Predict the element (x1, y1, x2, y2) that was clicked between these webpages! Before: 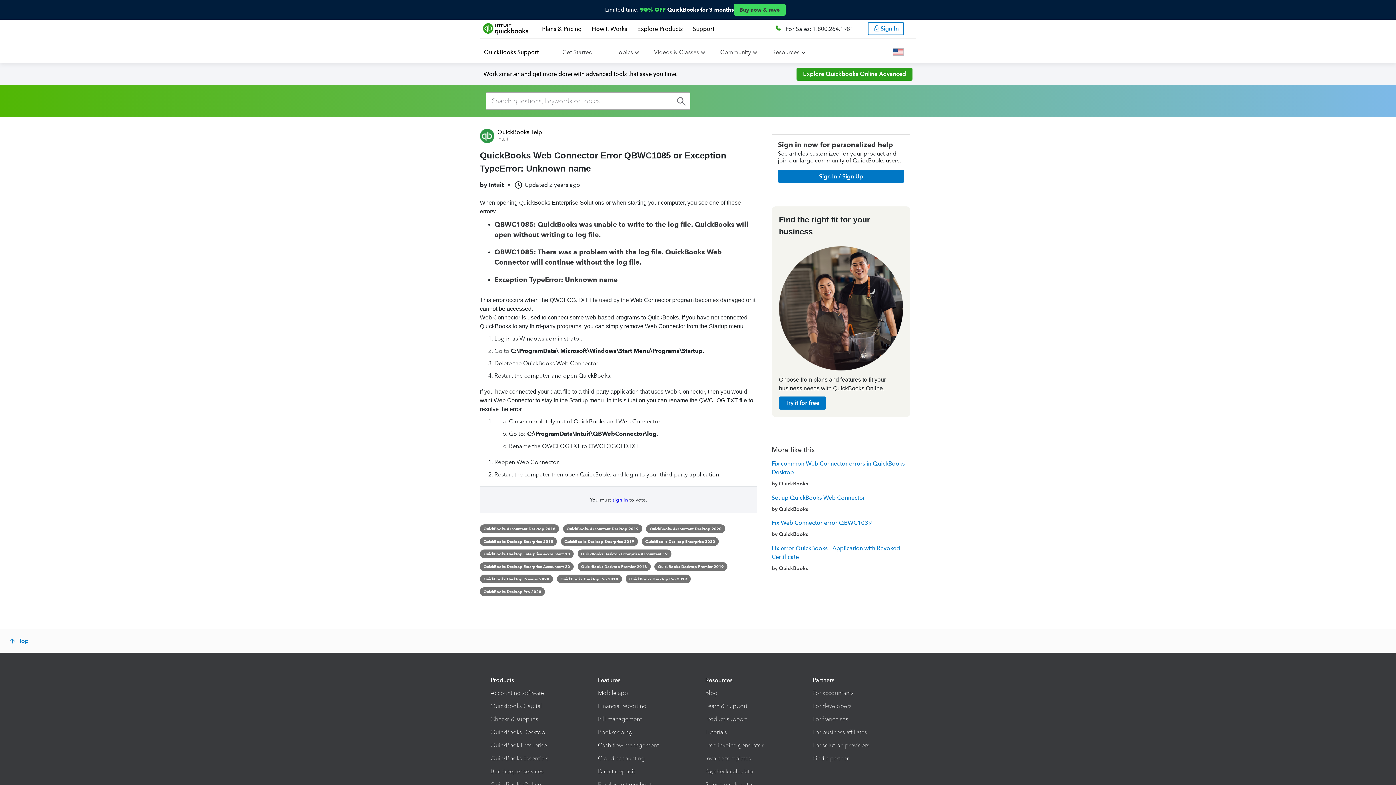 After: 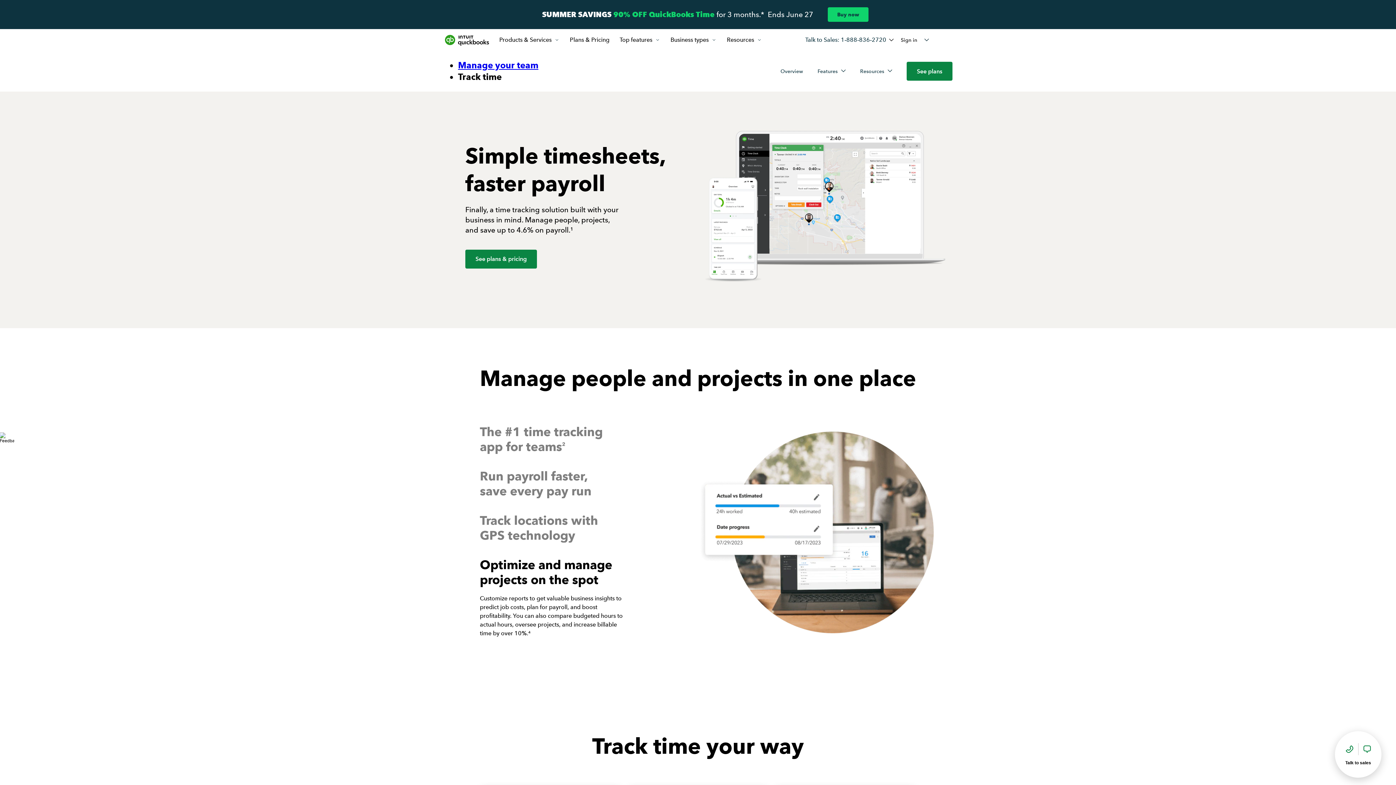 Action: label: Employee timesheets bbox: (598, 781, 654, 788)